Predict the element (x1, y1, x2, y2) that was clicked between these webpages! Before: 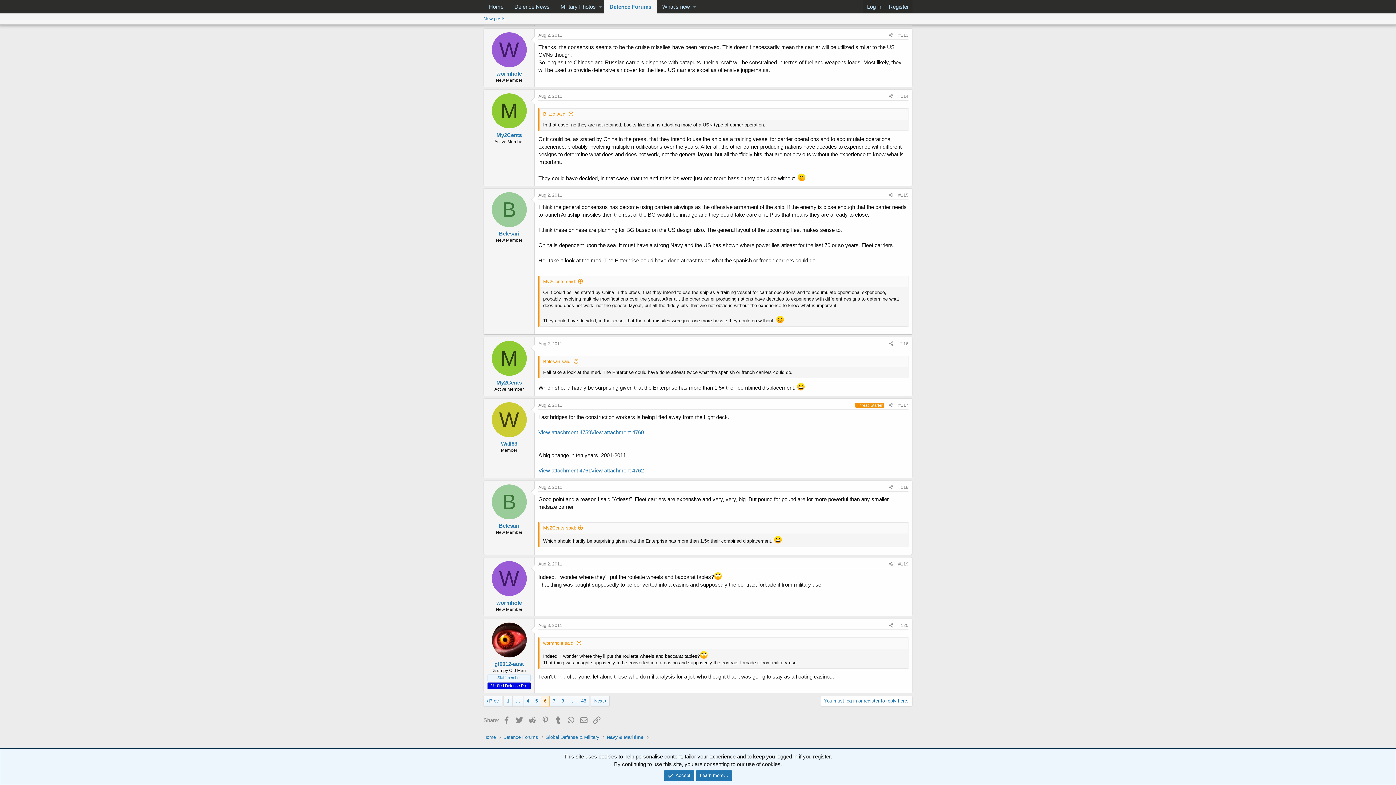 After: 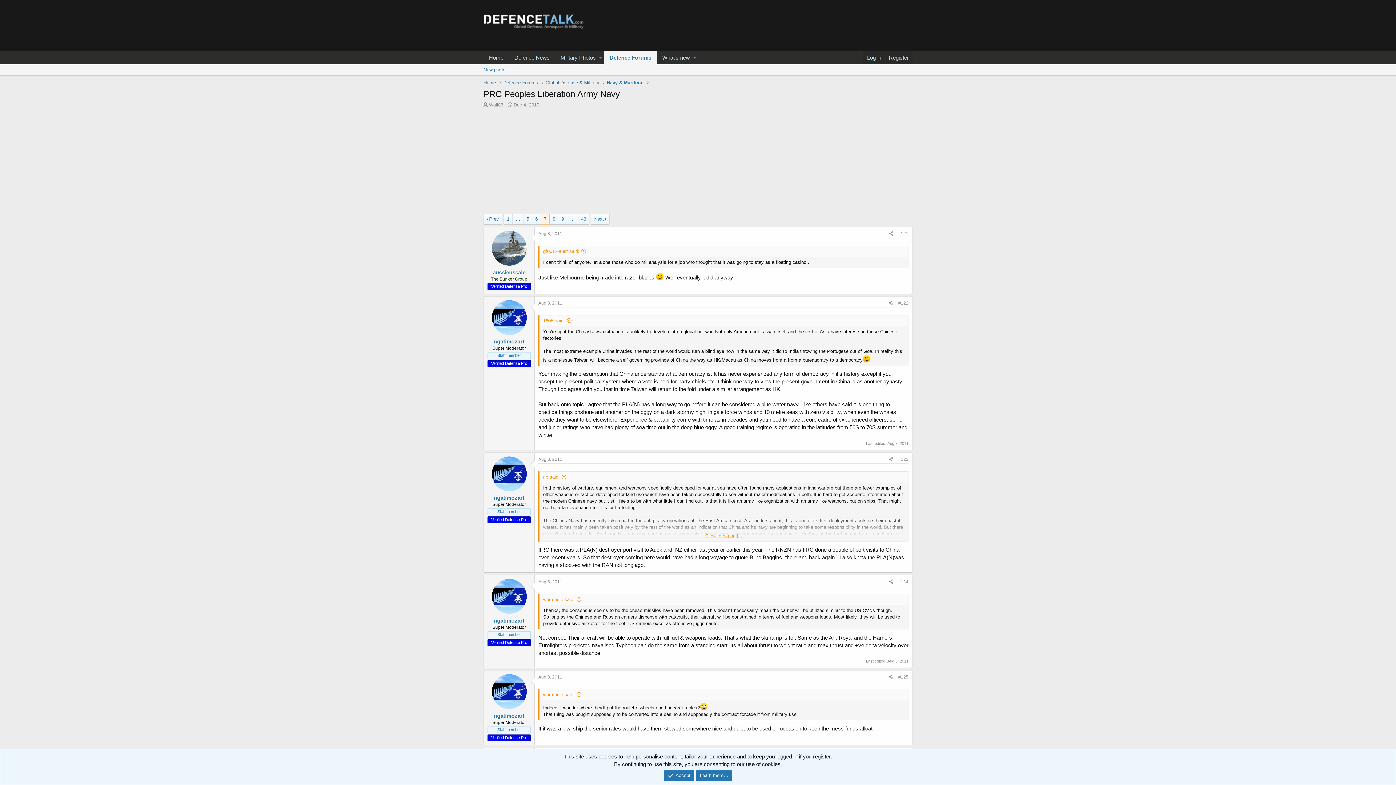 Action: label: Next bbox: (591, 696, 609, 706)